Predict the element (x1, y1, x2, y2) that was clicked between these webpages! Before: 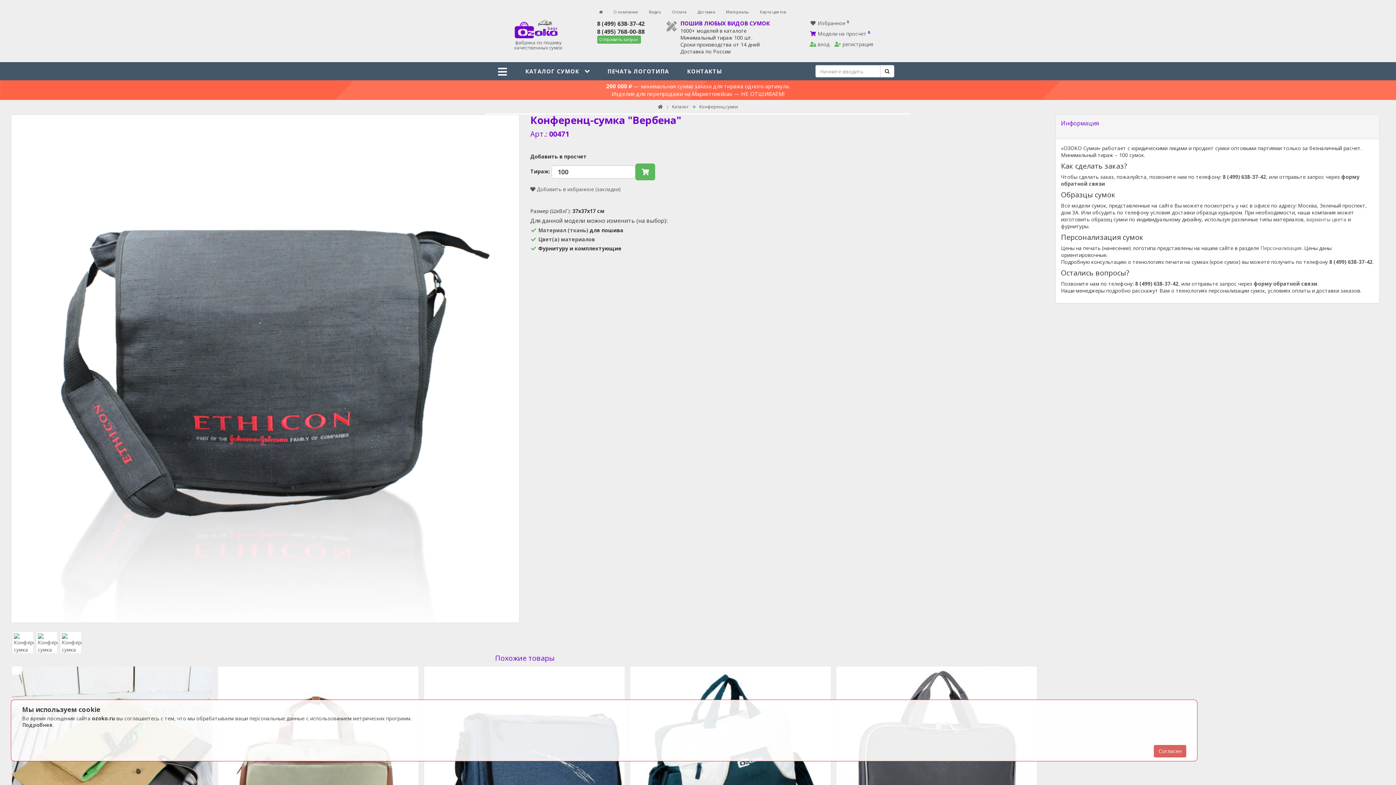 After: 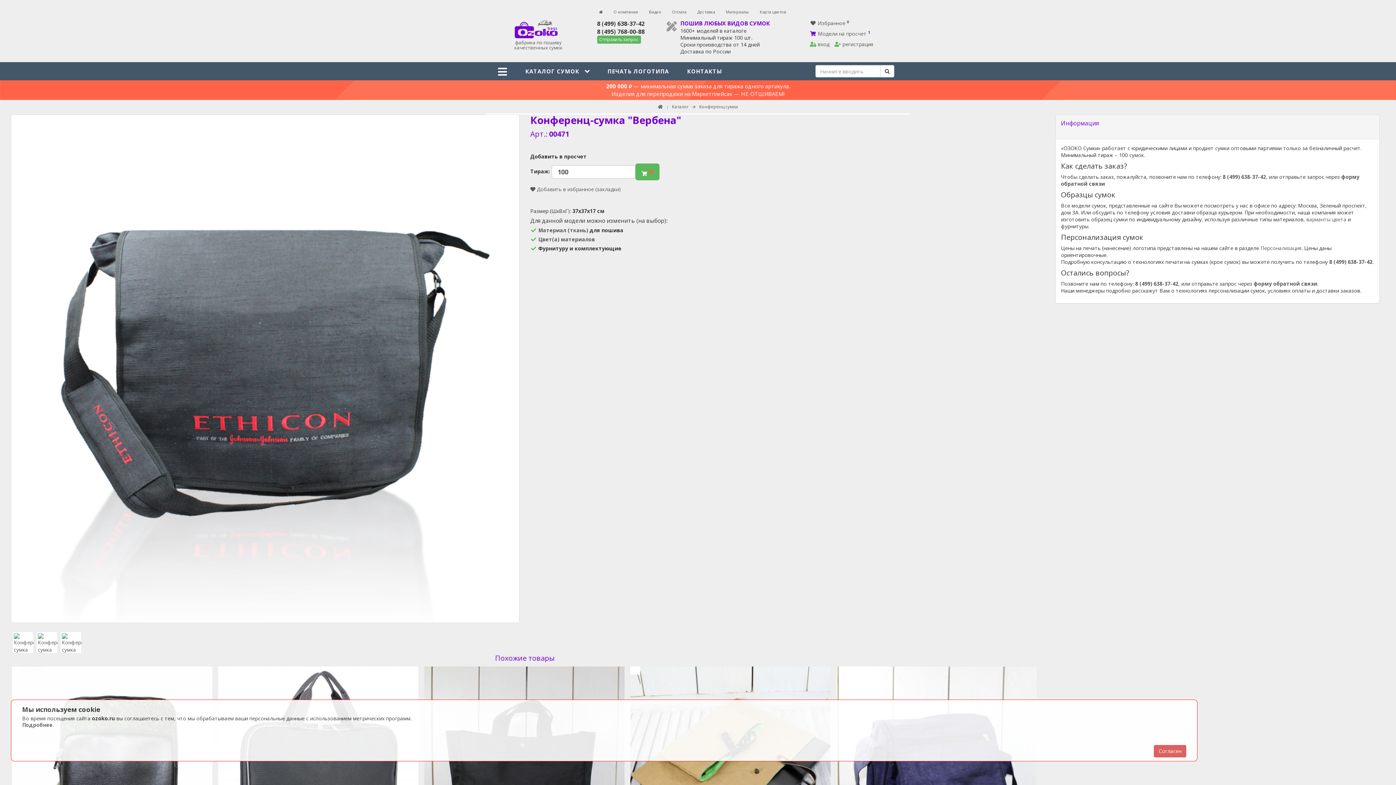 Action: bbox: (635, 163, 655, 180)